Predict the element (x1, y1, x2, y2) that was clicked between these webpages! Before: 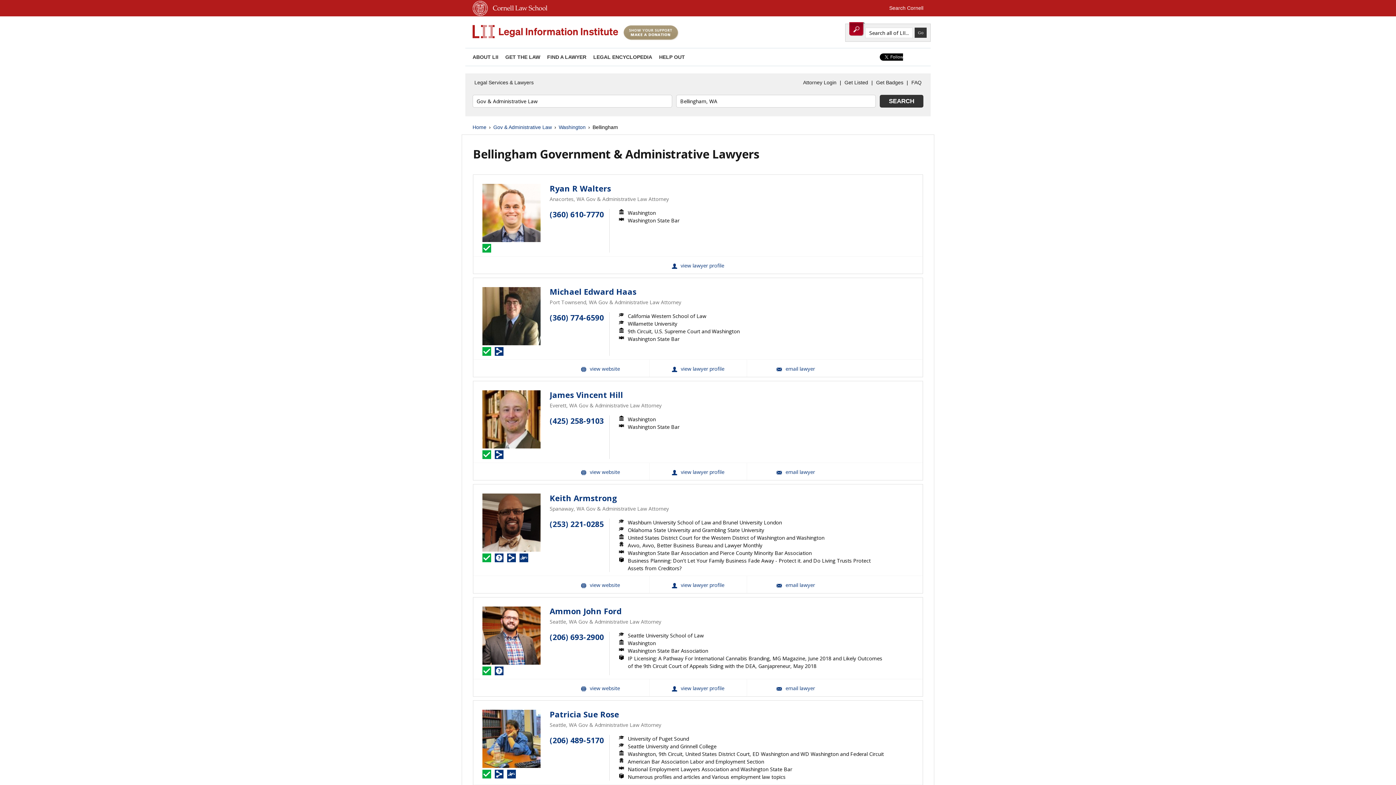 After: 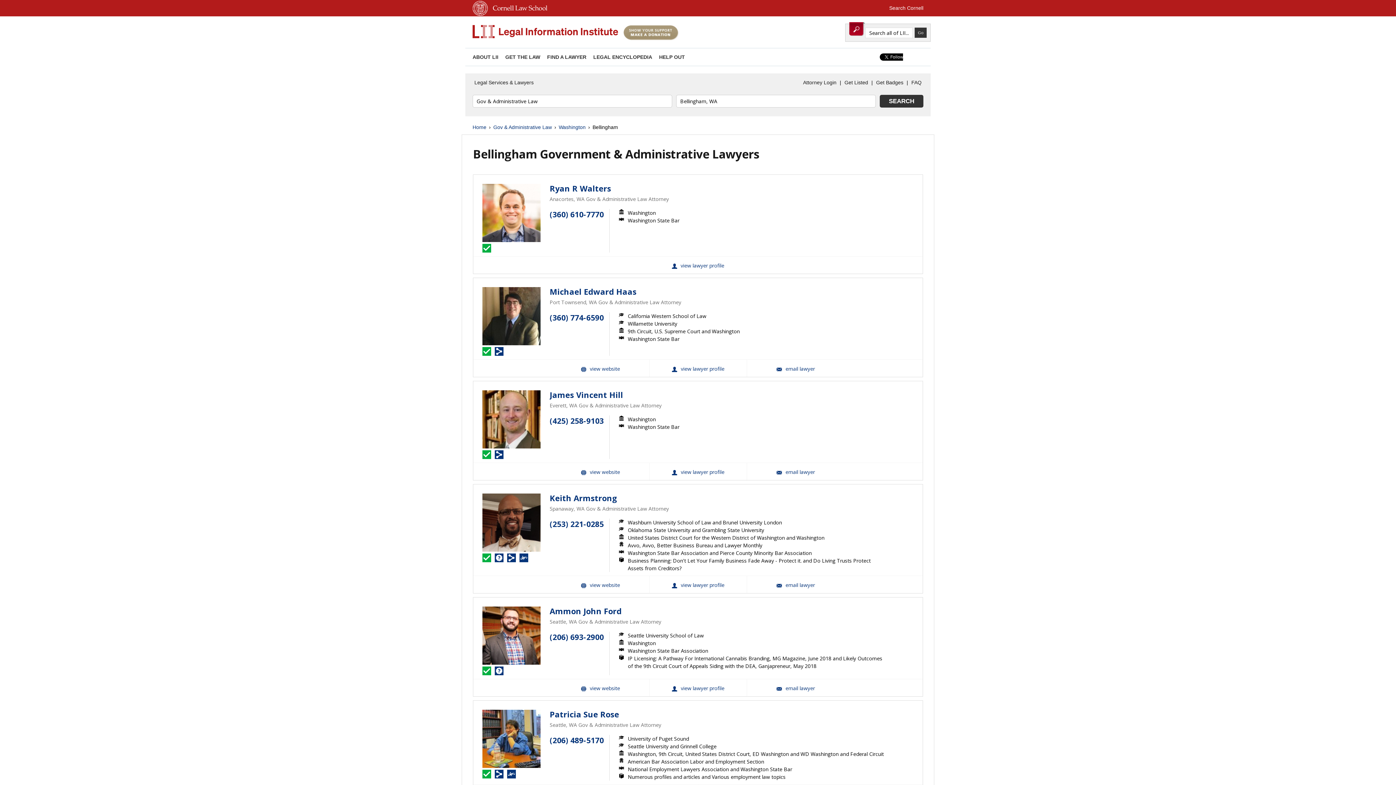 Action: bbox: (880, 94, 923, 107) label: SEARCH